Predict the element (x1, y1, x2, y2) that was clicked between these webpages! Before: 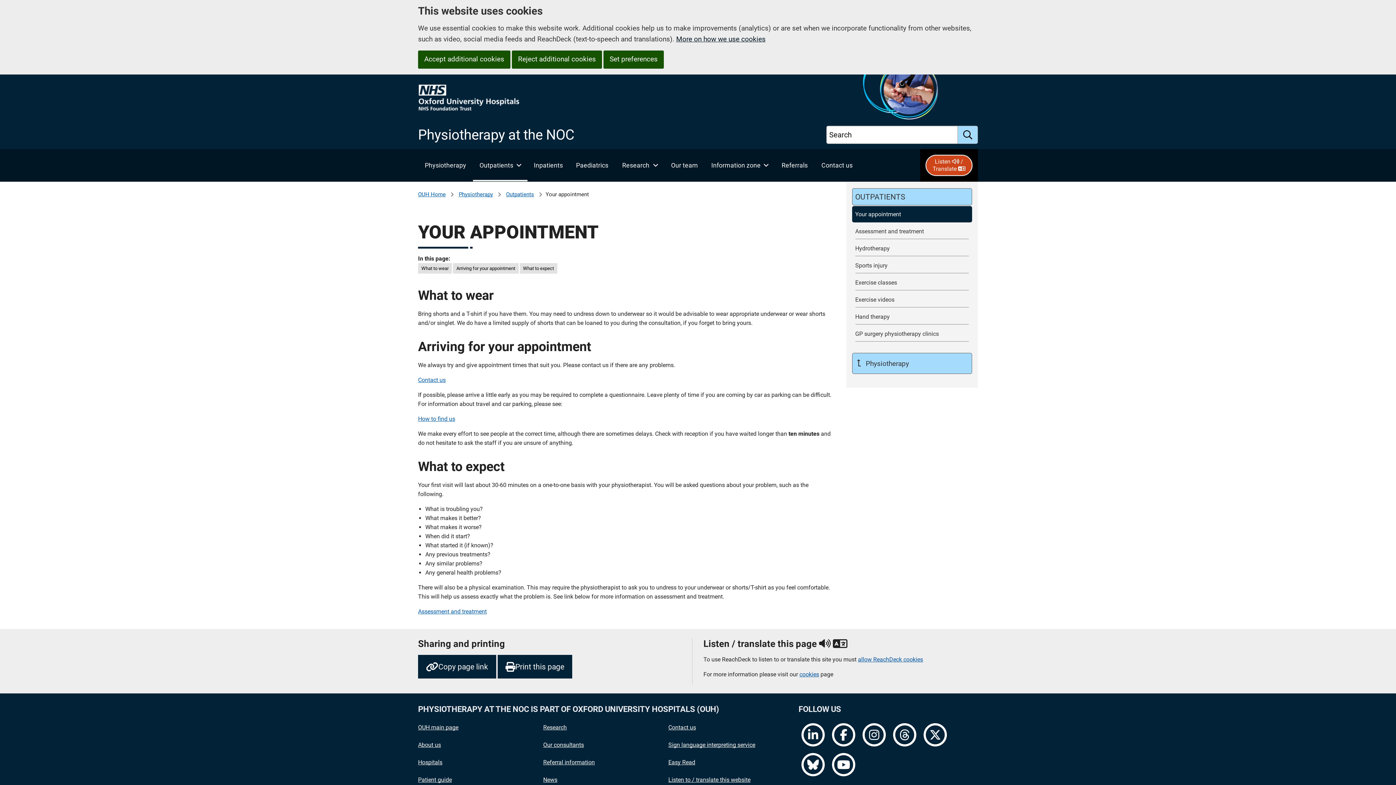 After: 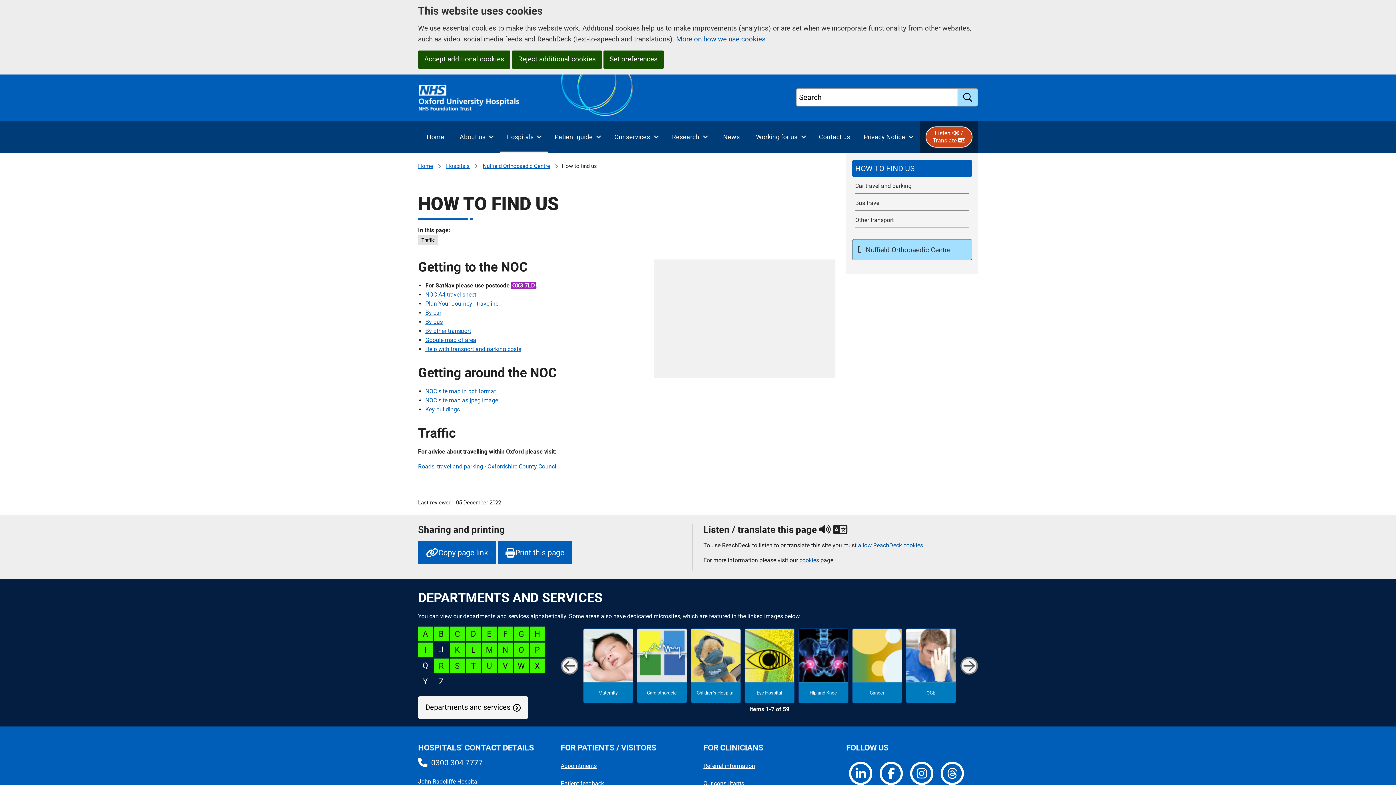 Action: bbox: (418, 415, 455, 422) label: How to find us